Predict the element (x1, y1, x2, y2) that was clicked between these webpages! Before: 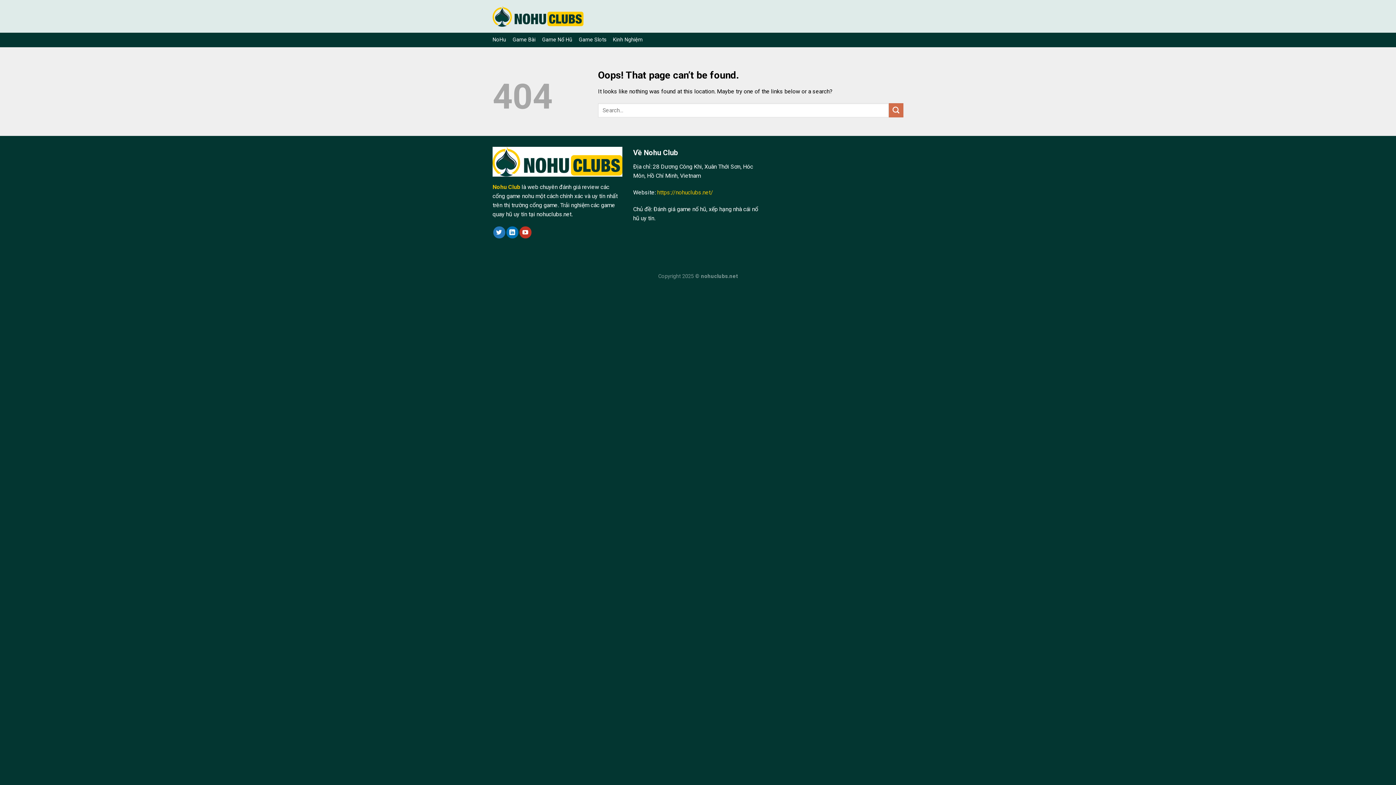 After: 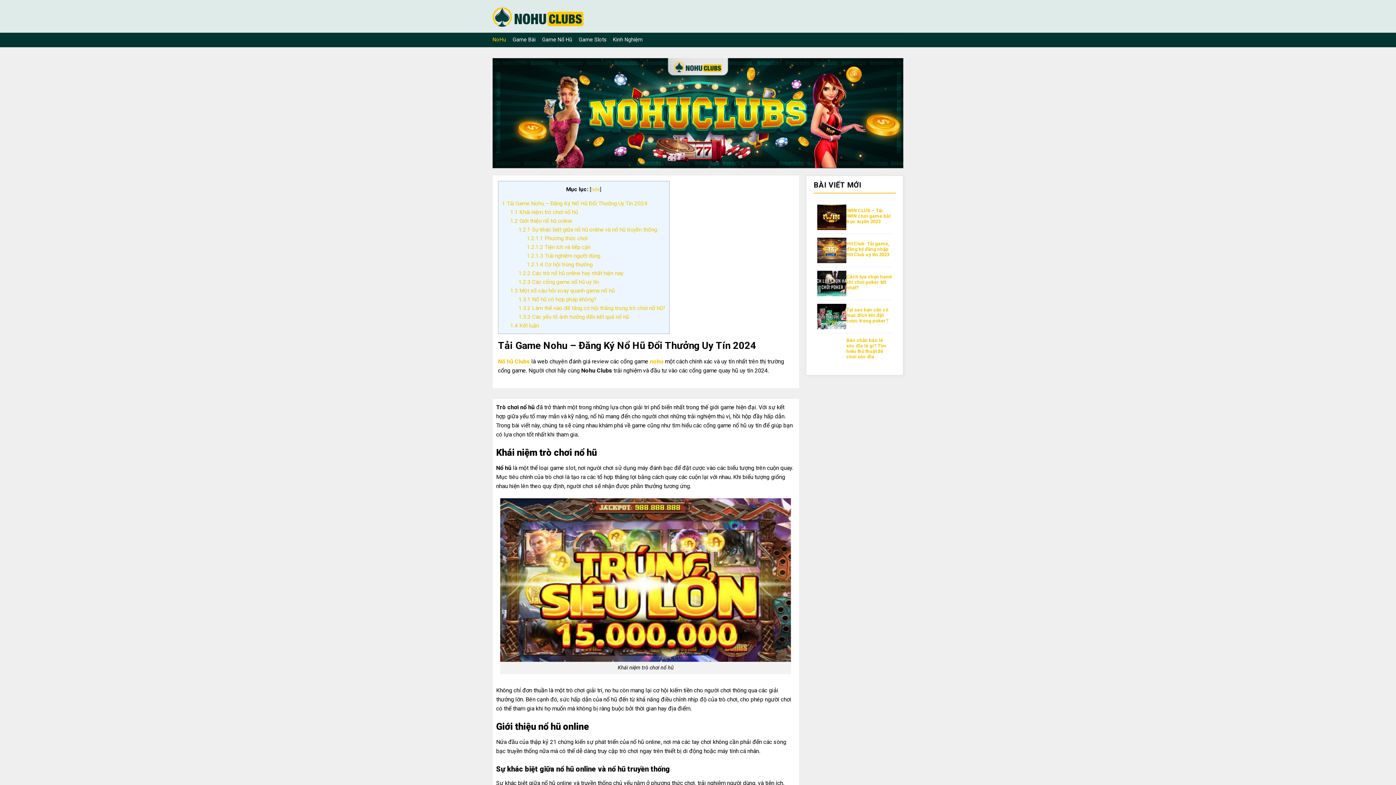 Action: bbox: (492, 183, 520, 190) label: Nohu Club